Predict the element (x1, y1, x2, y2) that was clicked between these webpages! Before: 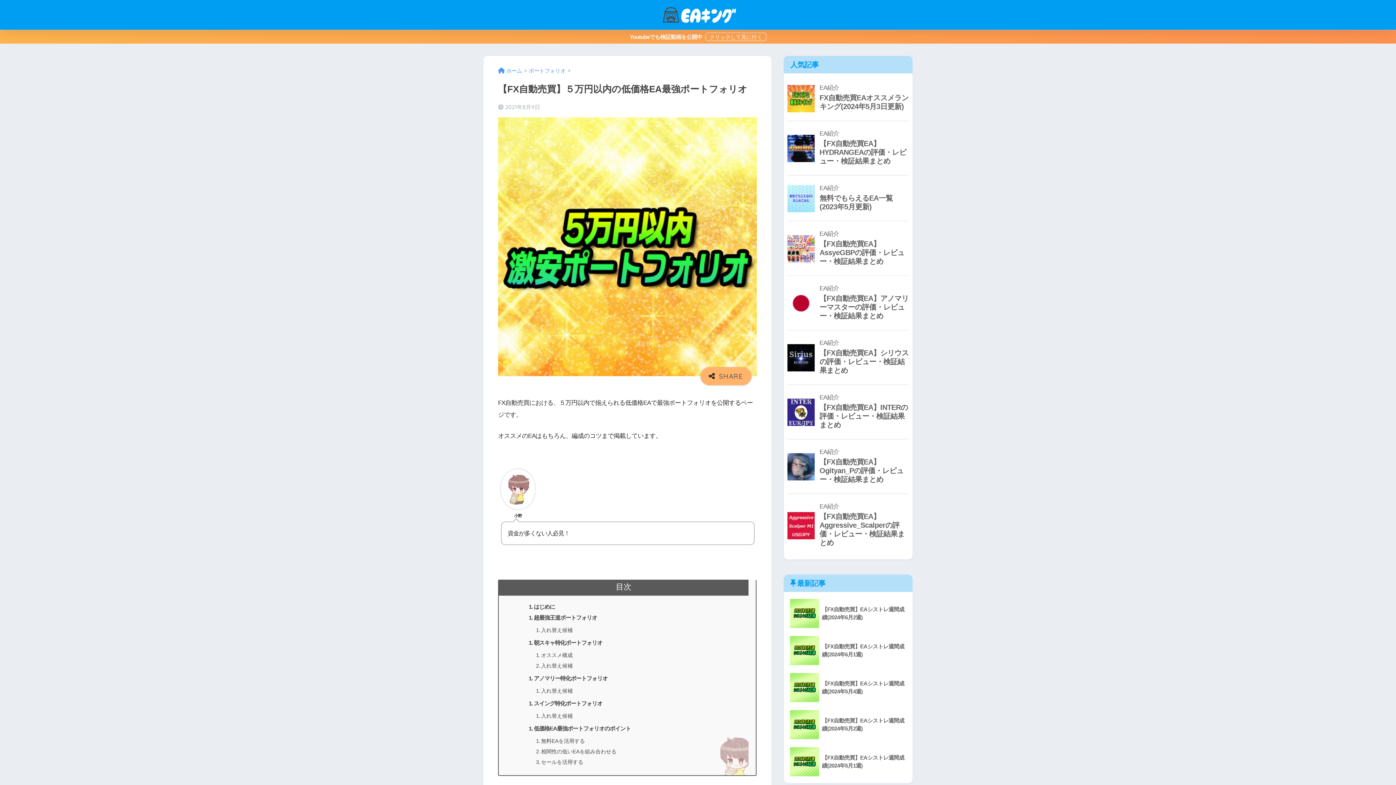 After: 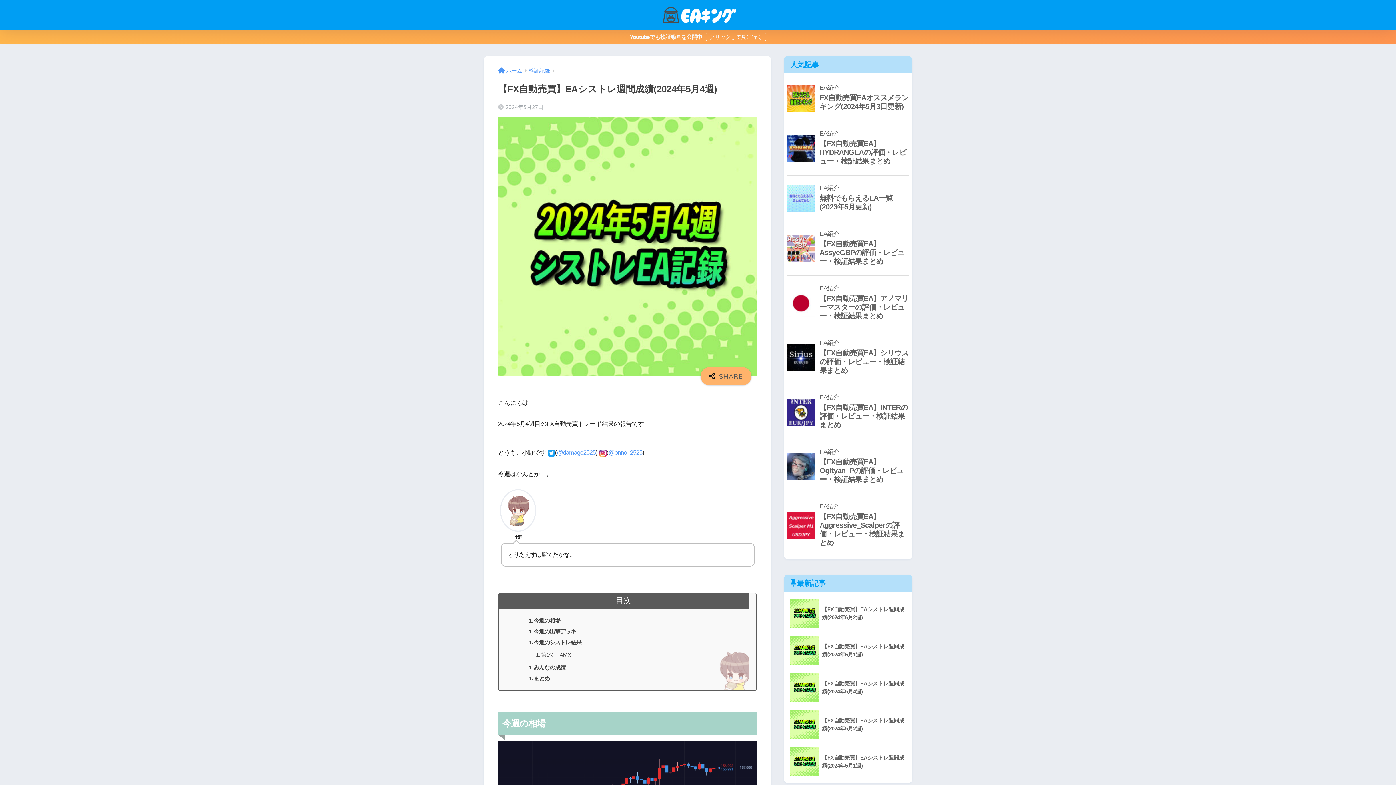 Action: label: 	【FX自動売買】EAシストレ週間成績(2024年5月4週) bbox: (787, 669, 909, 706)